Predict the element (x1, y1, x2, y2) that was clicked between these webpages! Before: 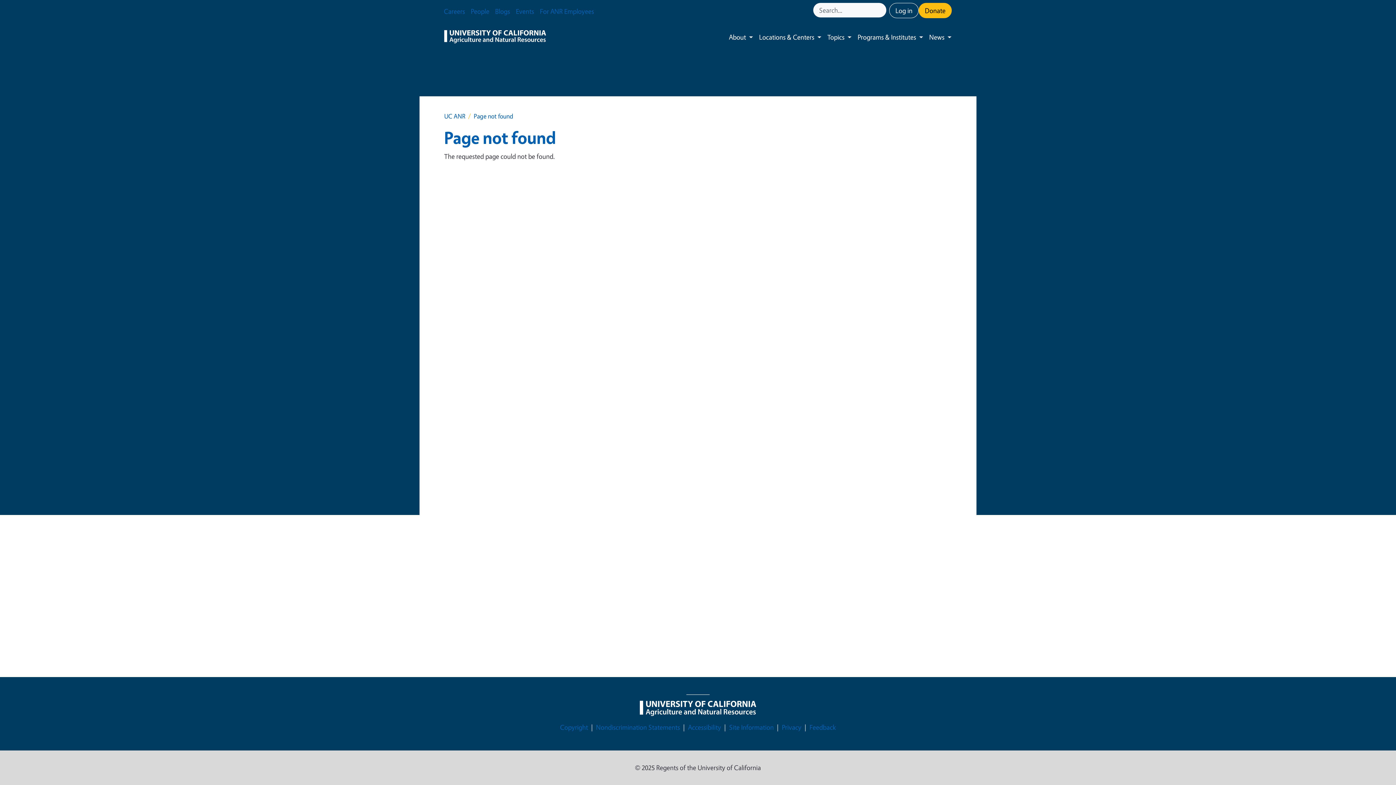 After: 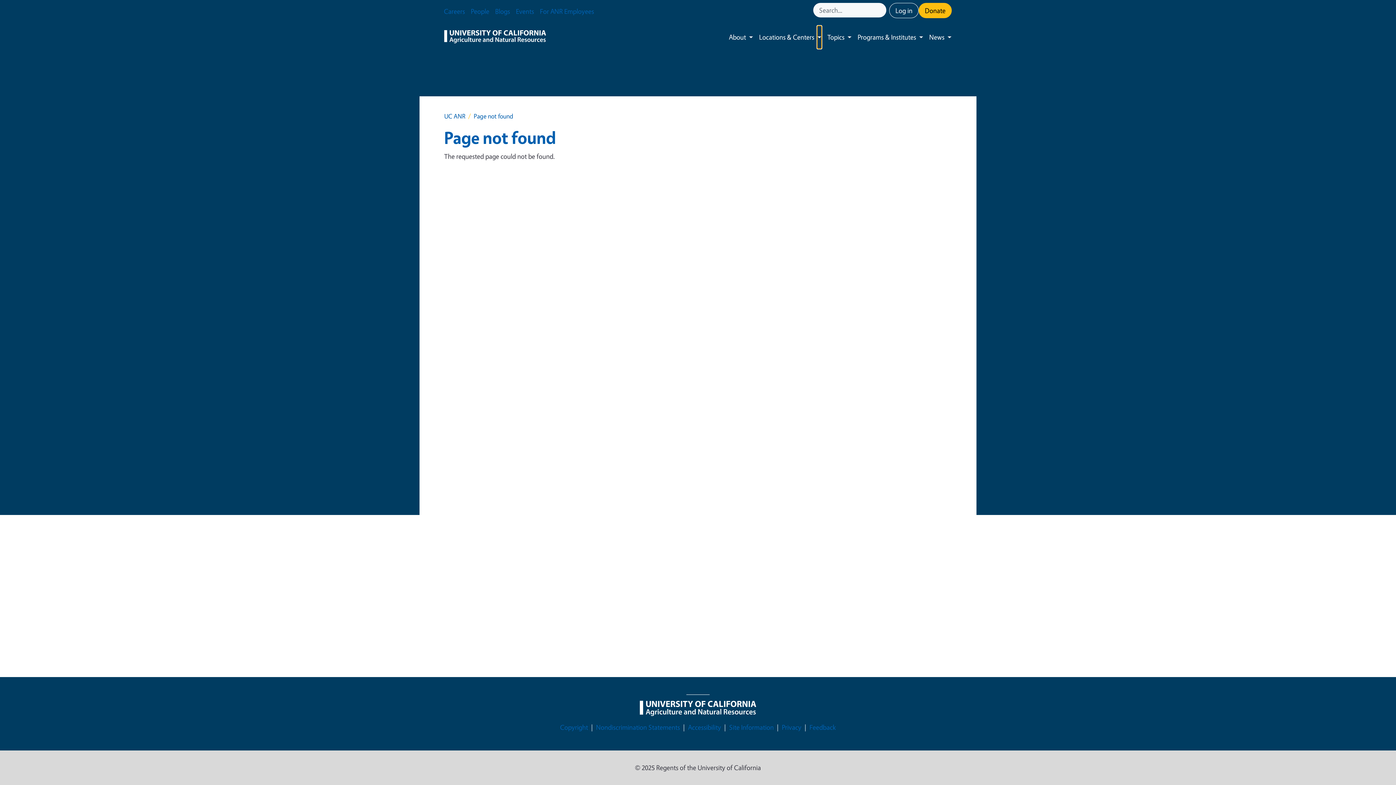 Action: label: Toggle submenu bbox: (817, 25, 821, 48)